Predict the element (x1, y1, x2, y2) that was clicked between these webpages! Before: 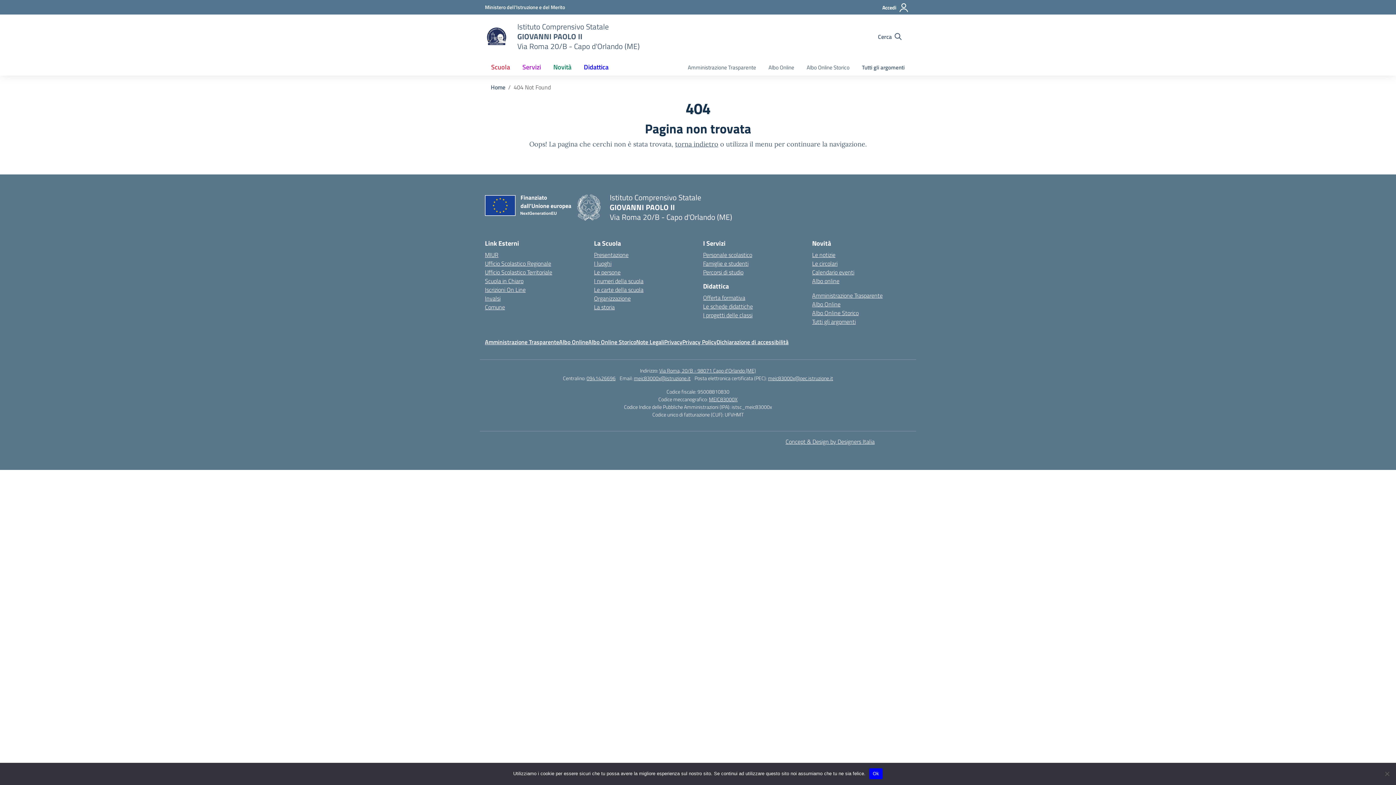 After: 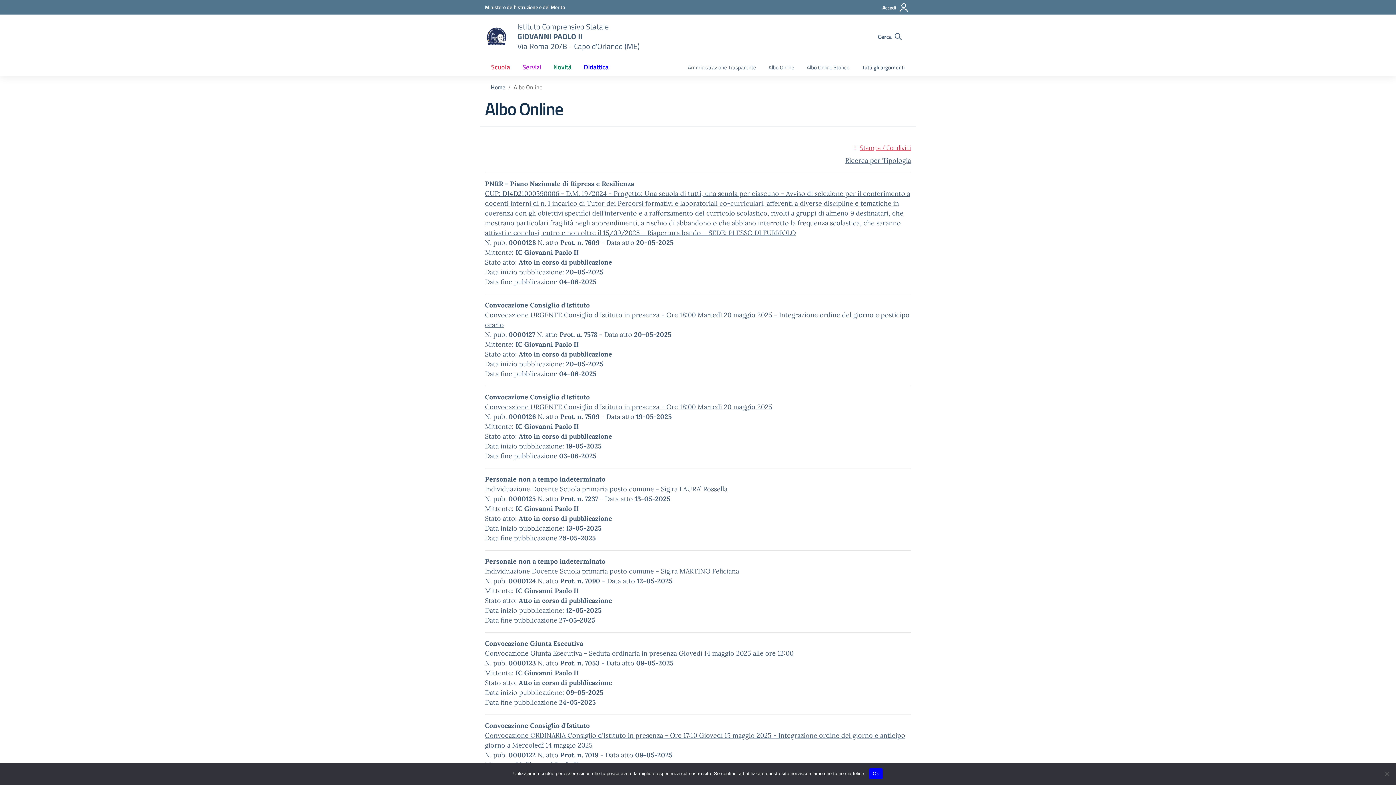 Action: label: Albo online bbox: (812, 276, 839, 285)